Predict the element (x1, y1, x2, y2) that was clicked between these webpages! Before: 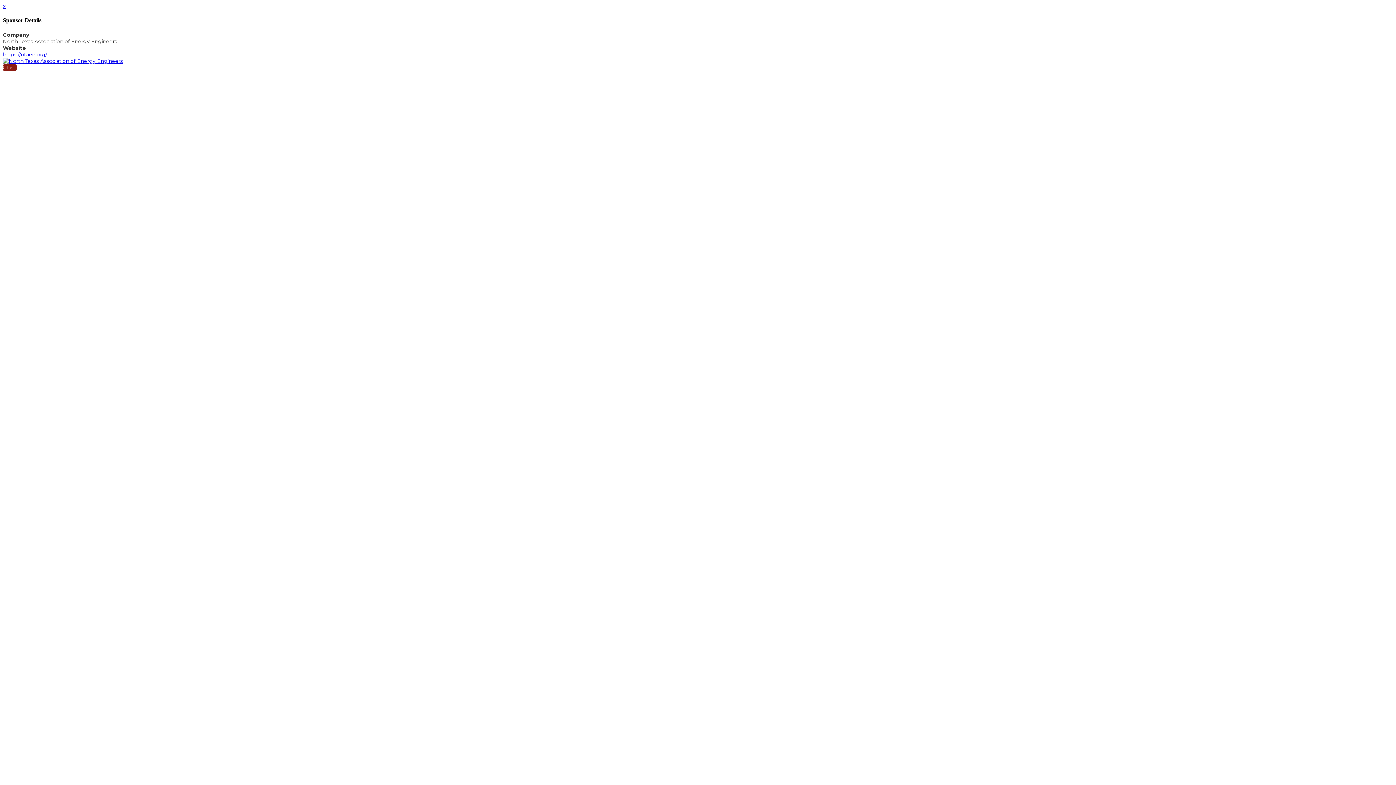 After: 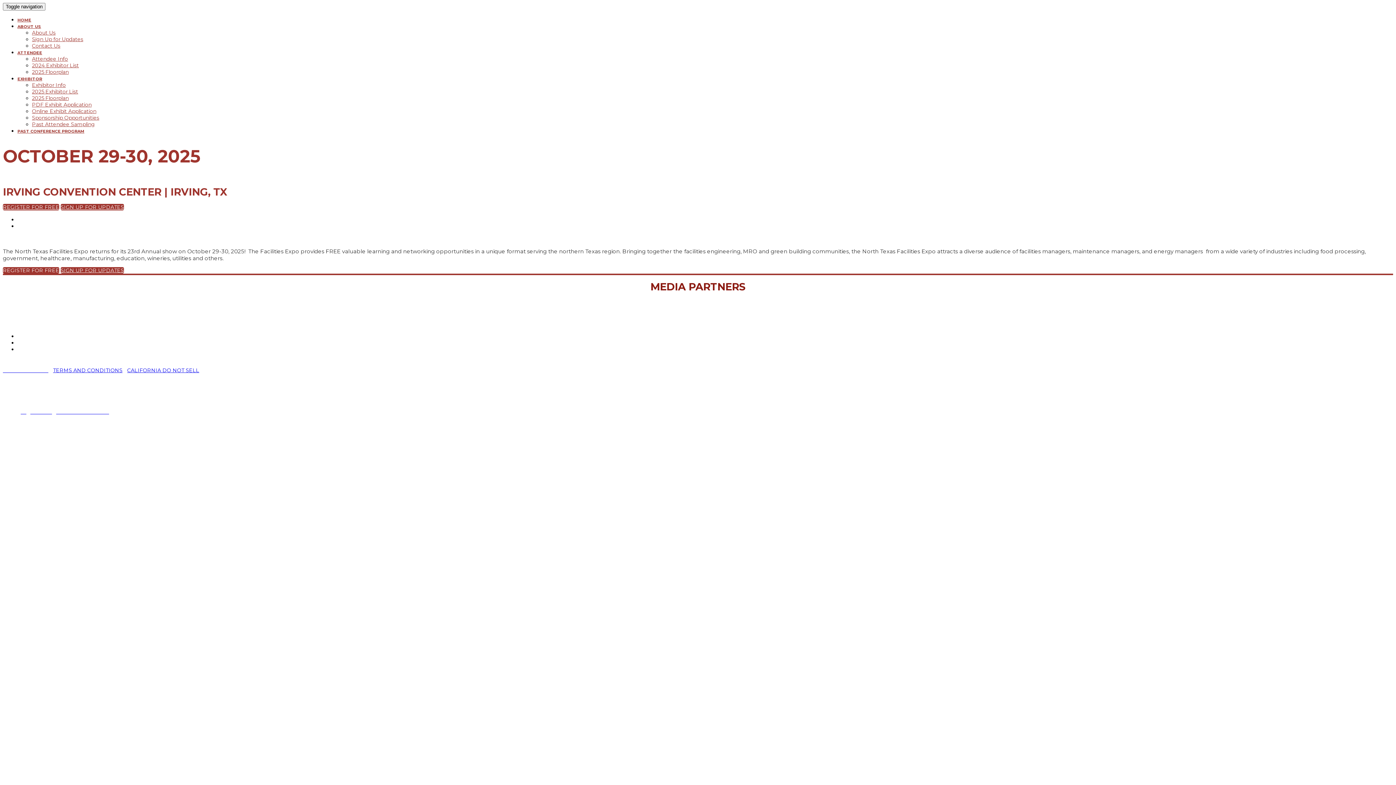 Action: bbox: (2, 2, 5, 9) label: x